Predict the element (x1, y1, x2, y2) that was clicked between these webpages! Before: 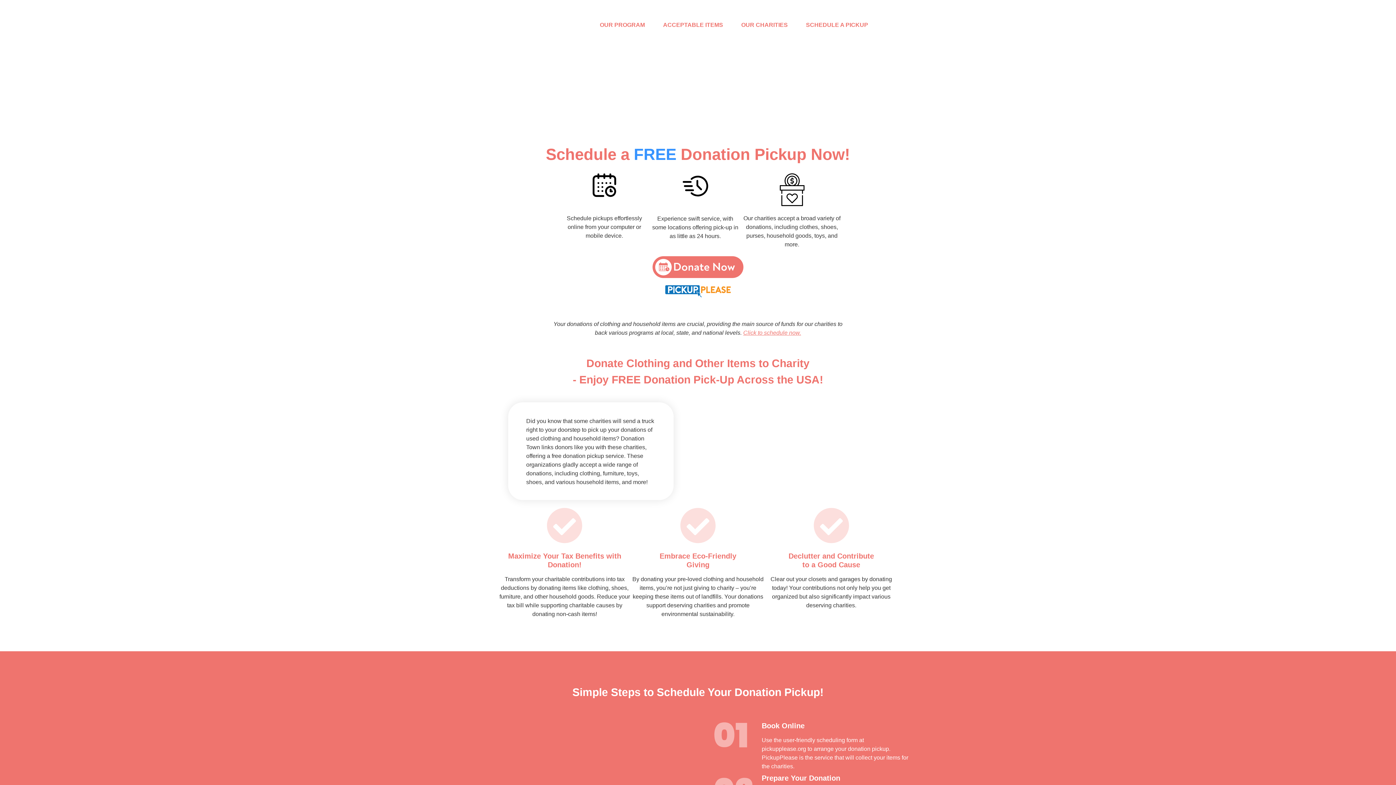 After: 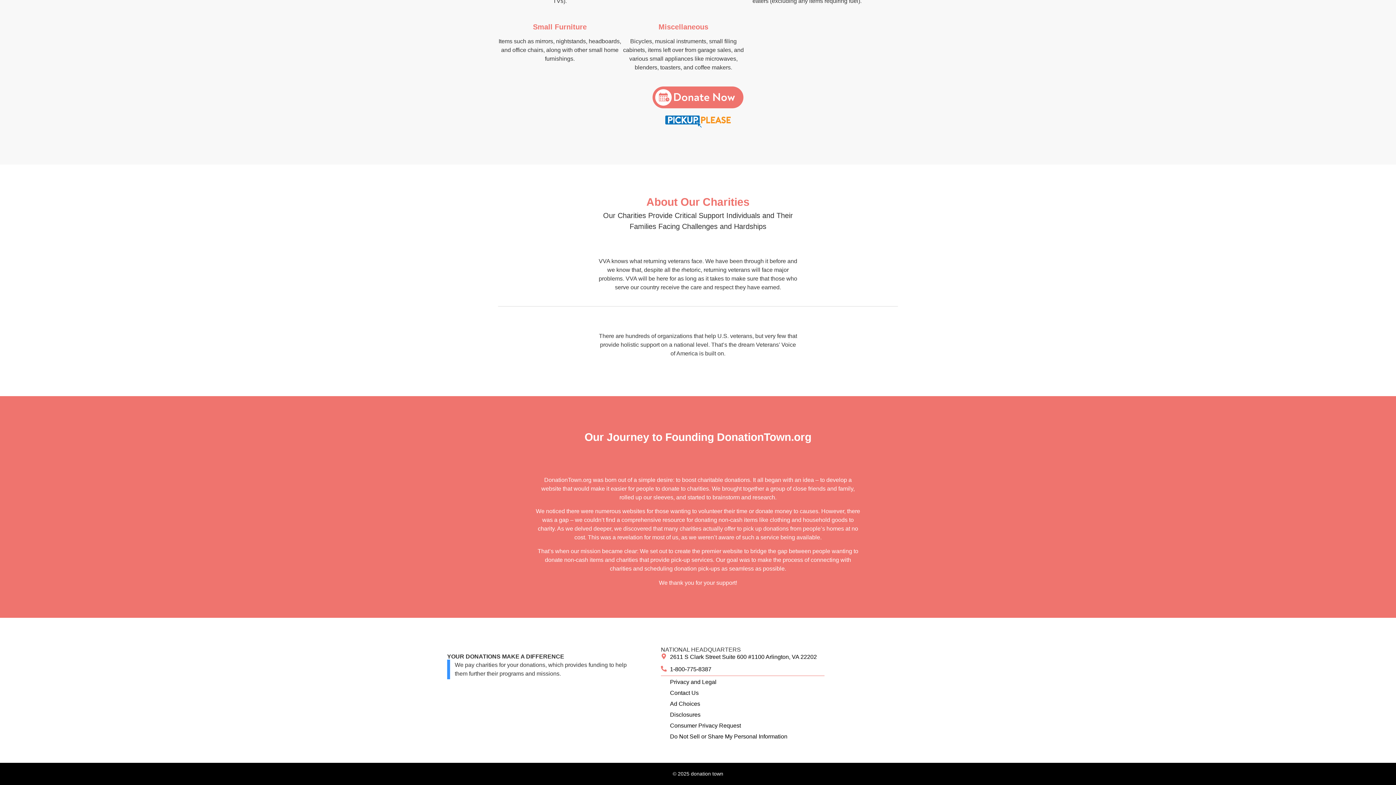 Action: label: OUR CHARITIES bbox: (741, 21, 788, 28)